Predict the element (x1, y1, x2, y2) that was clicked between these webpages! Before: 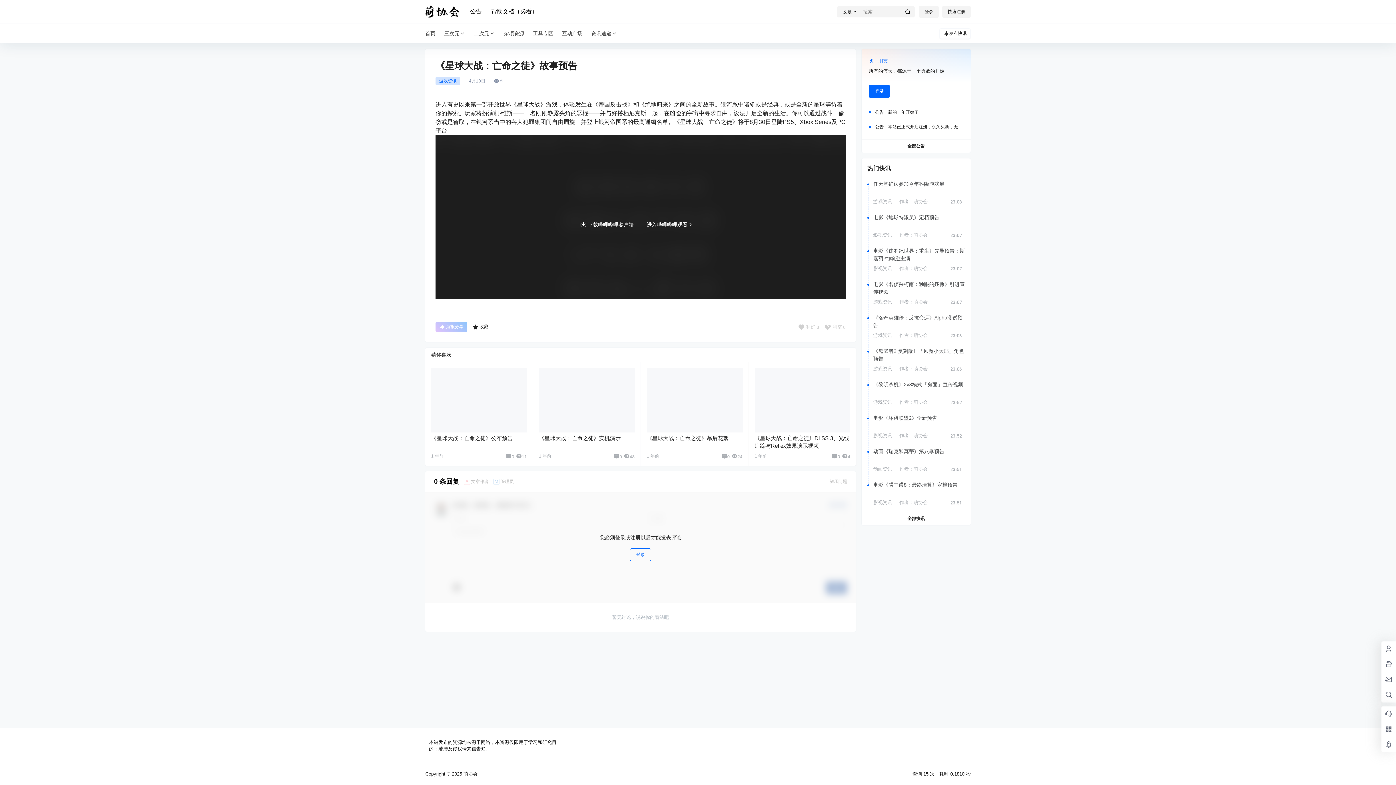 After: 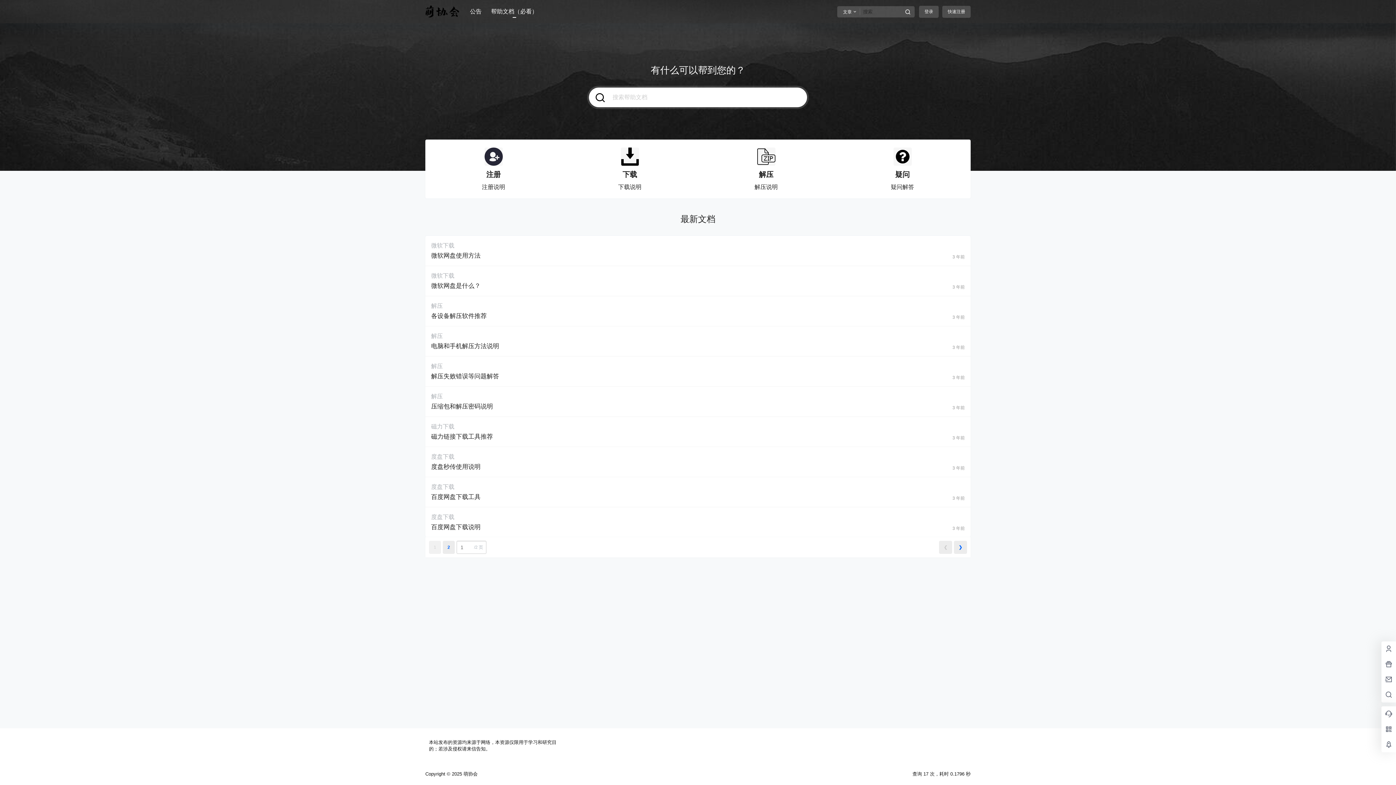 Action: label: 帮助文档（必看） bbox: (491, 1, 537, 22)